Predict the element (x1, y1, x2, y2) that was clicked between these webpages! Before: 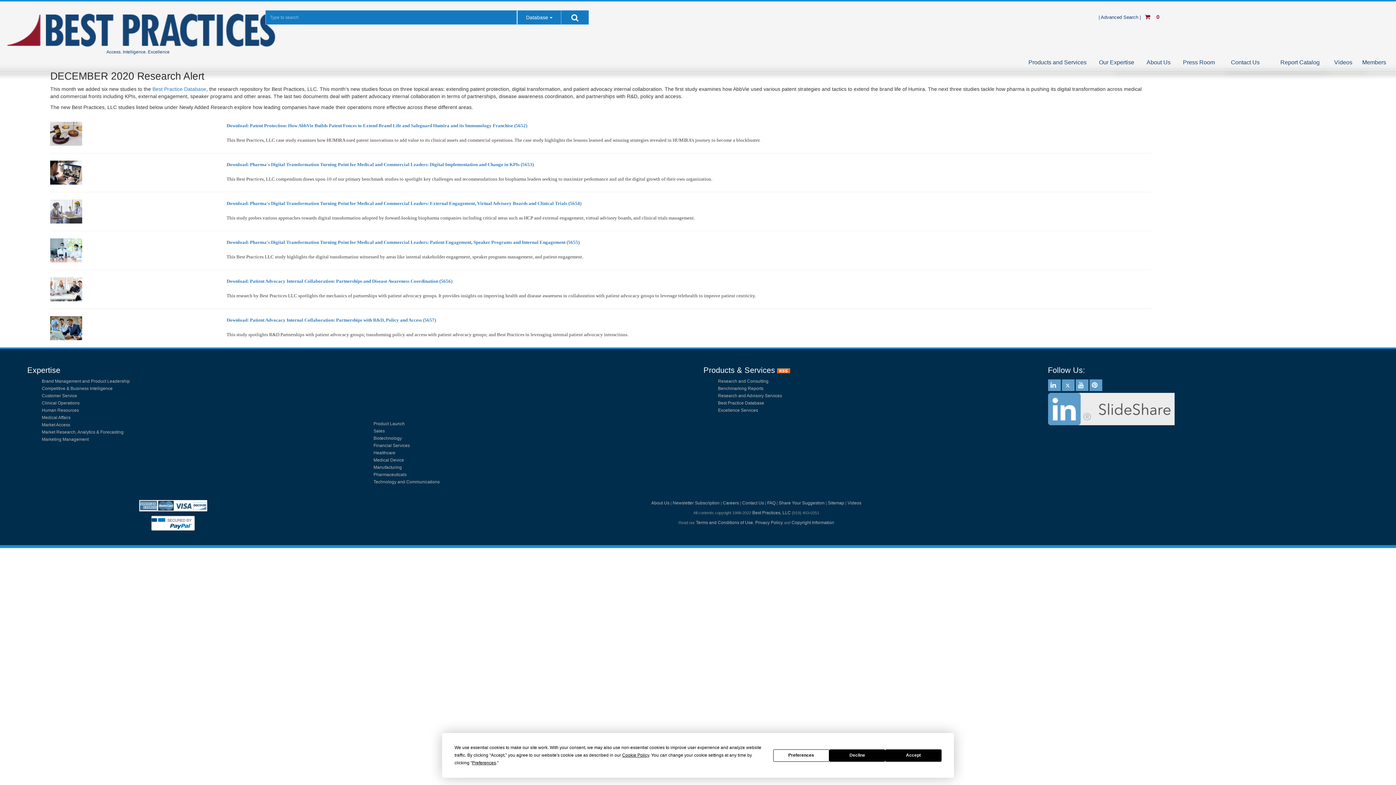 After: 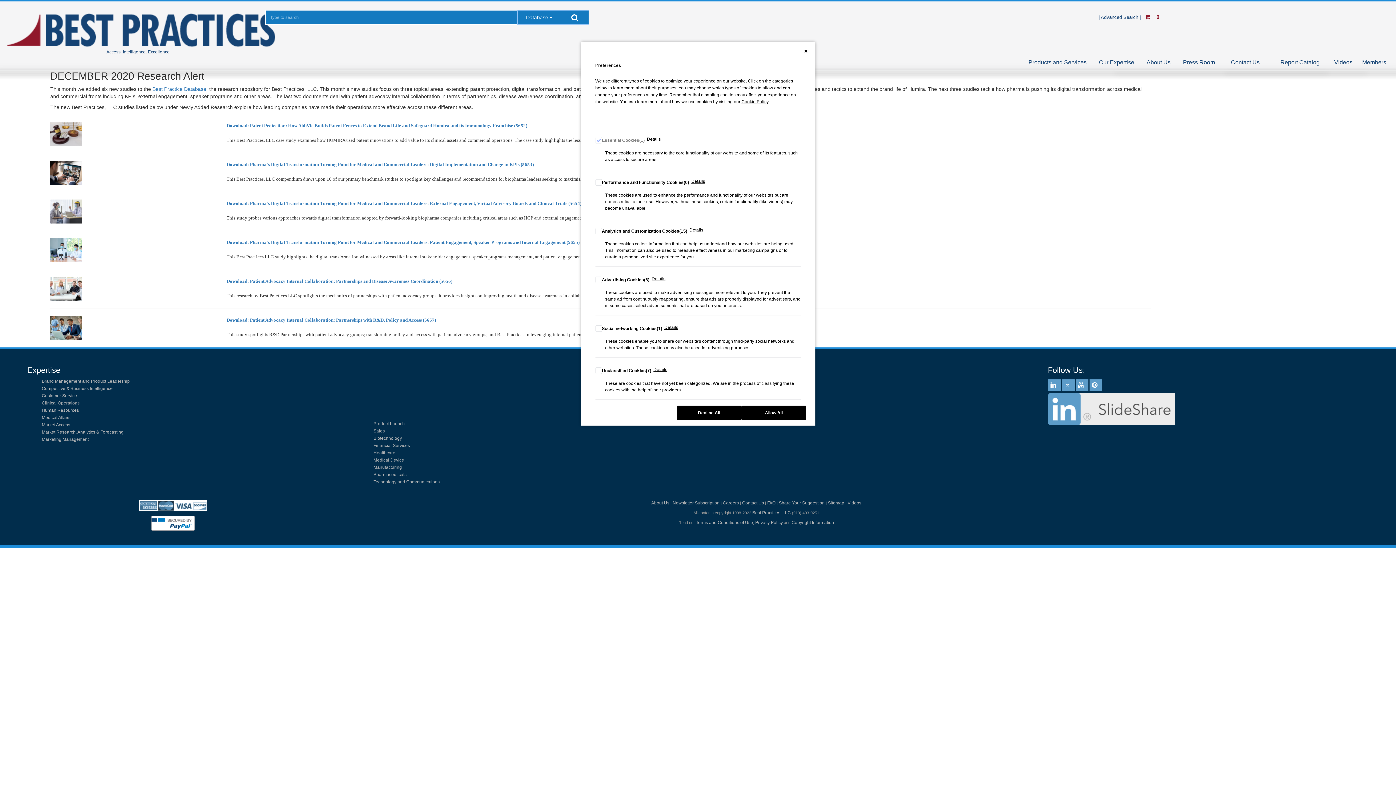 Action: bbox: (472, 760, 496, 765) label: Preferences